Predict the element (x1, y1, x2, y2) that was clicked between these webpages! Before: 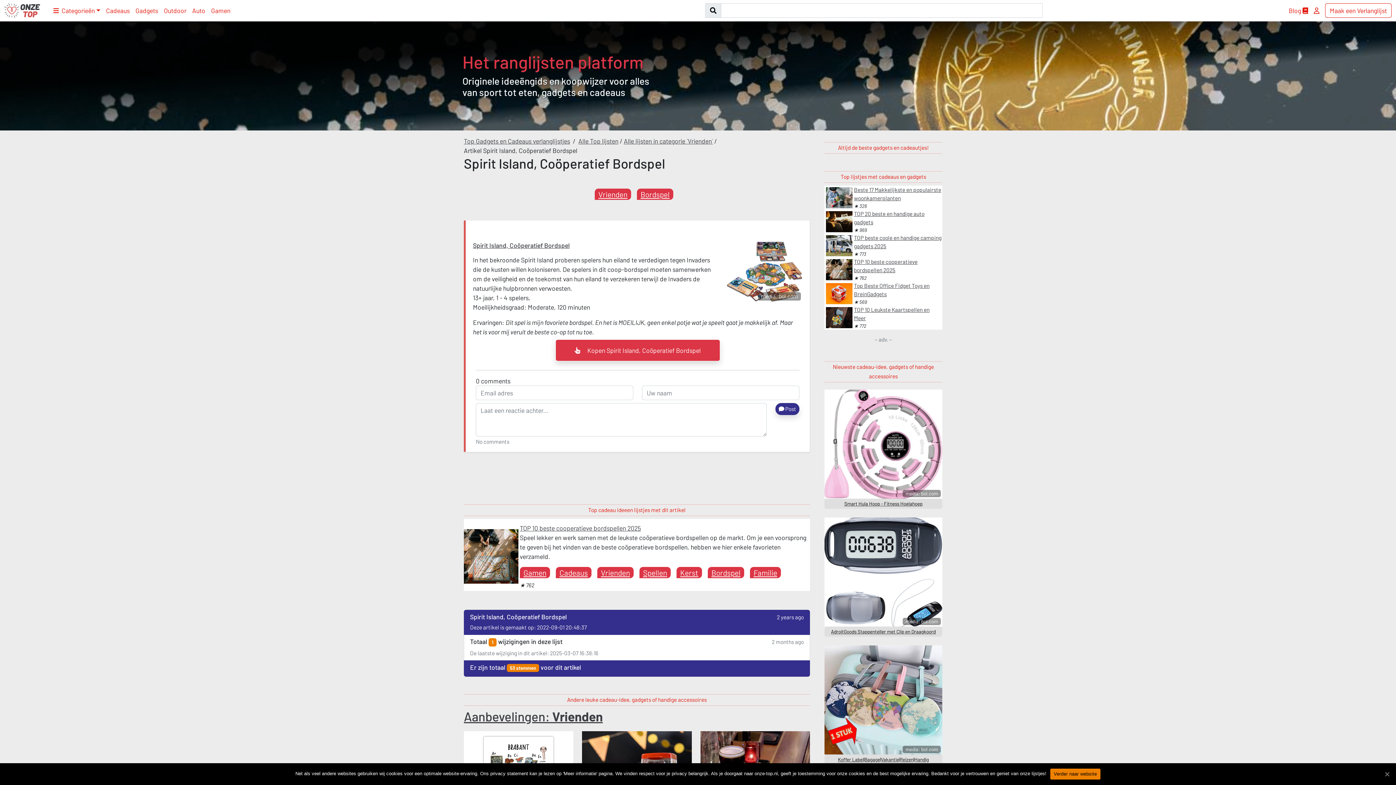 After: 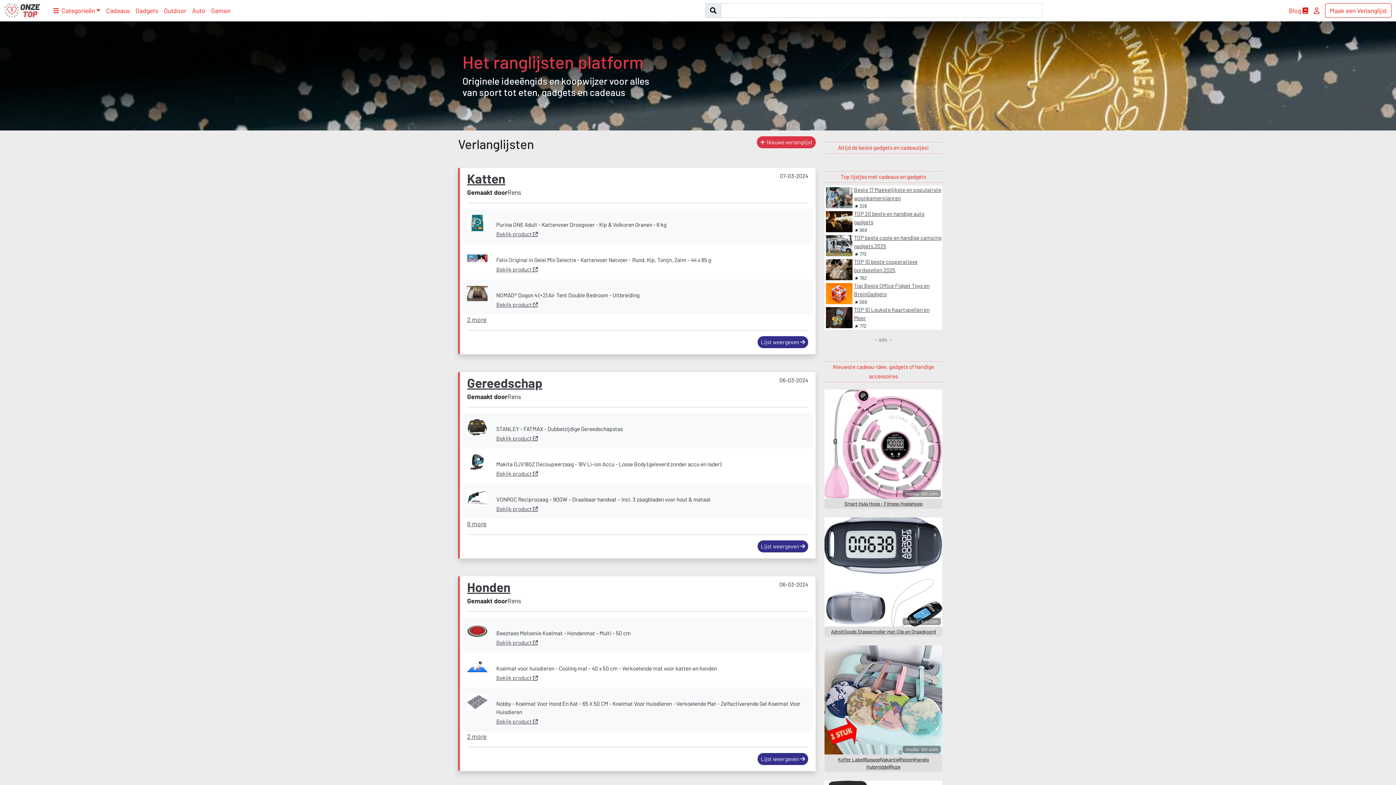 Action: label: Maak een Verlanglijst bbox: (1325, 3, 1392, 17)